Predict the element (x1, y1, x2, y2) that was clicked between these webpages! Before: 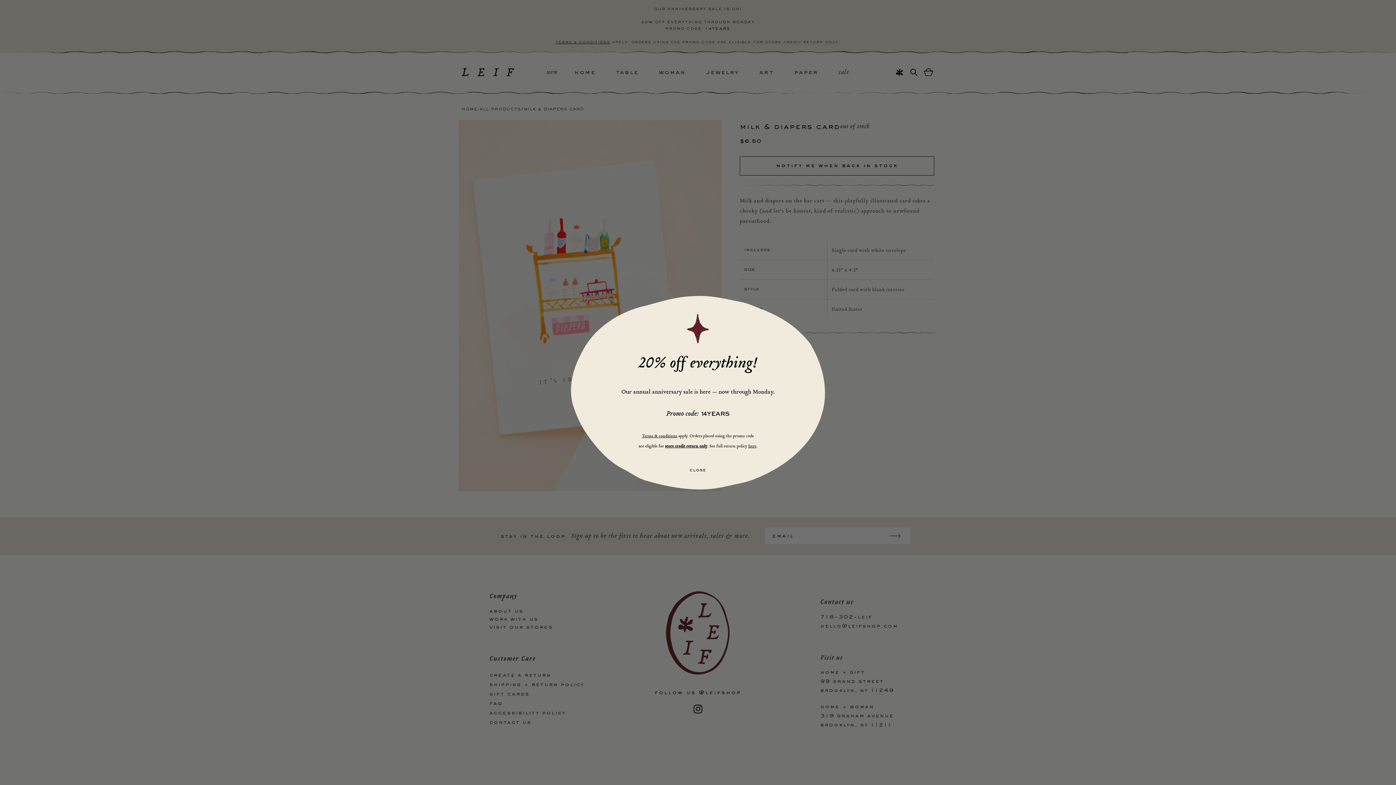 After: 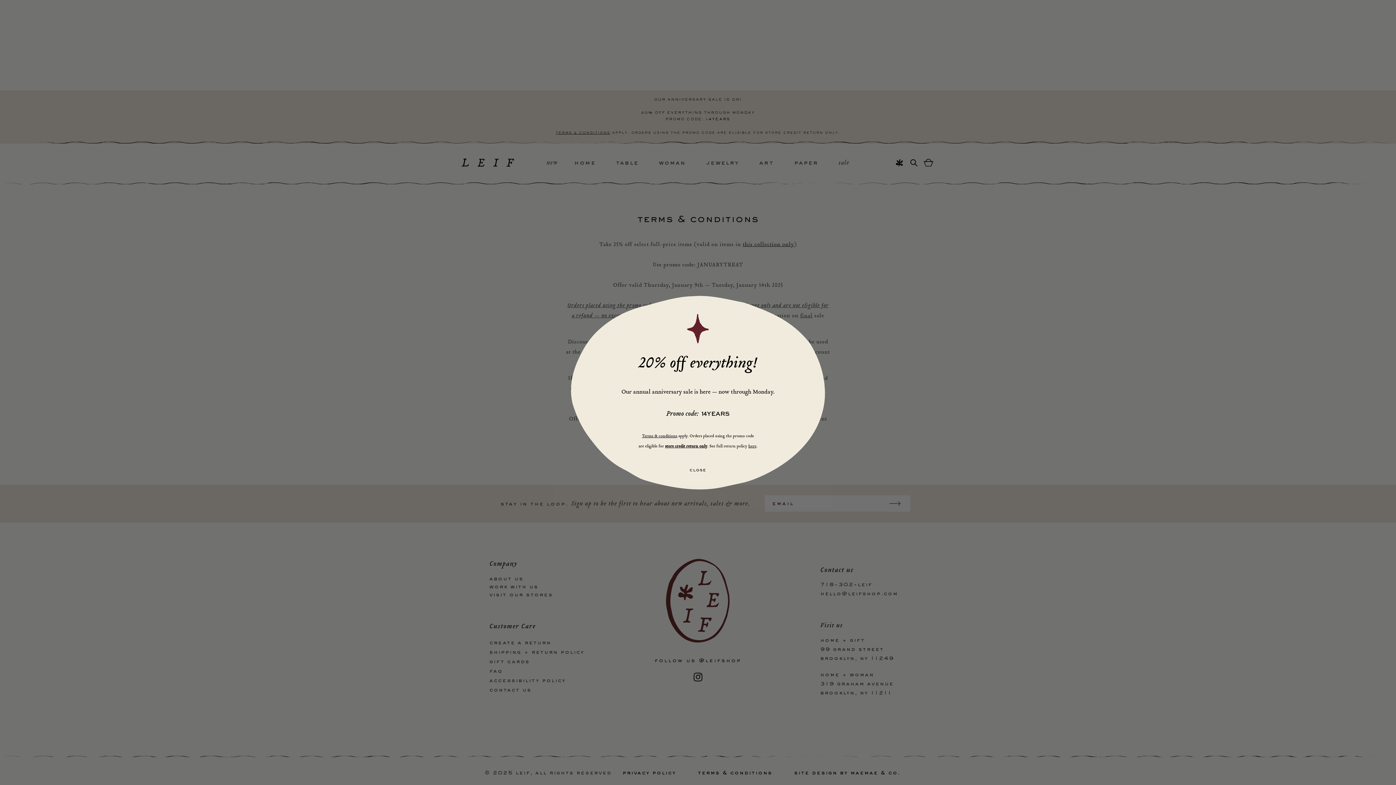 Action: bbox: (644, 436, 677, 441) label: Terms & conditions